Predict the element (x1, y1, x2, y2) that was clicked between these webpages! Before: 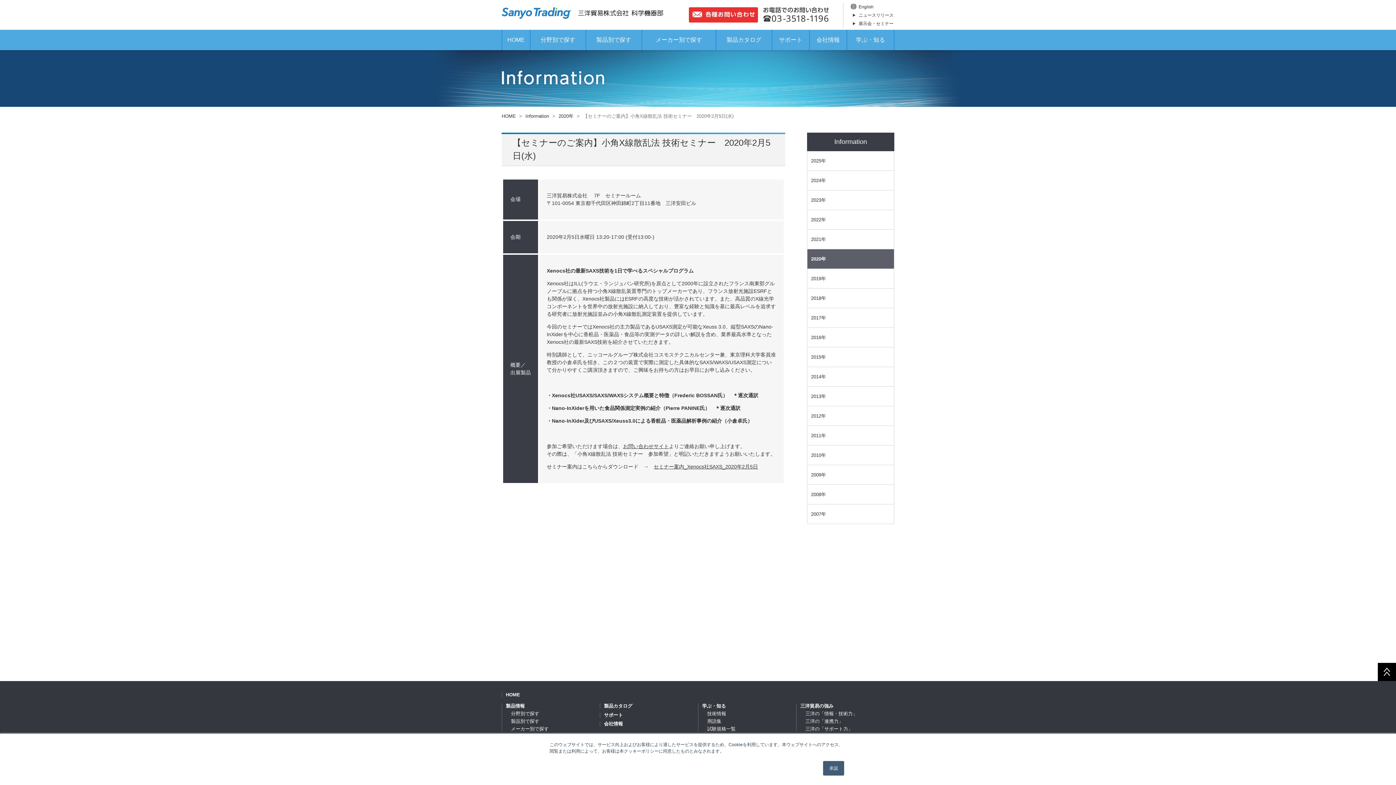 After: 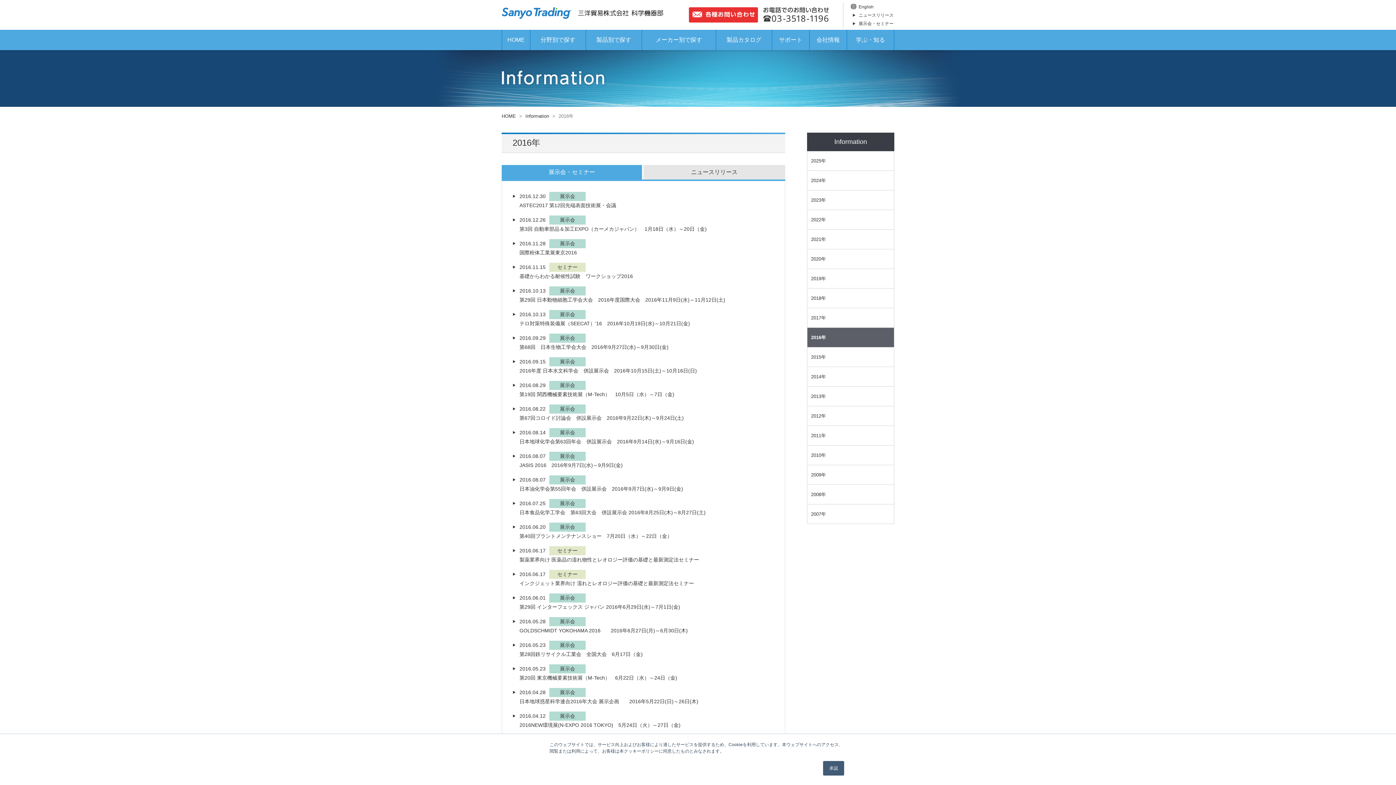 Action: bbox: (807, 328, 894, 347) label: 2016年